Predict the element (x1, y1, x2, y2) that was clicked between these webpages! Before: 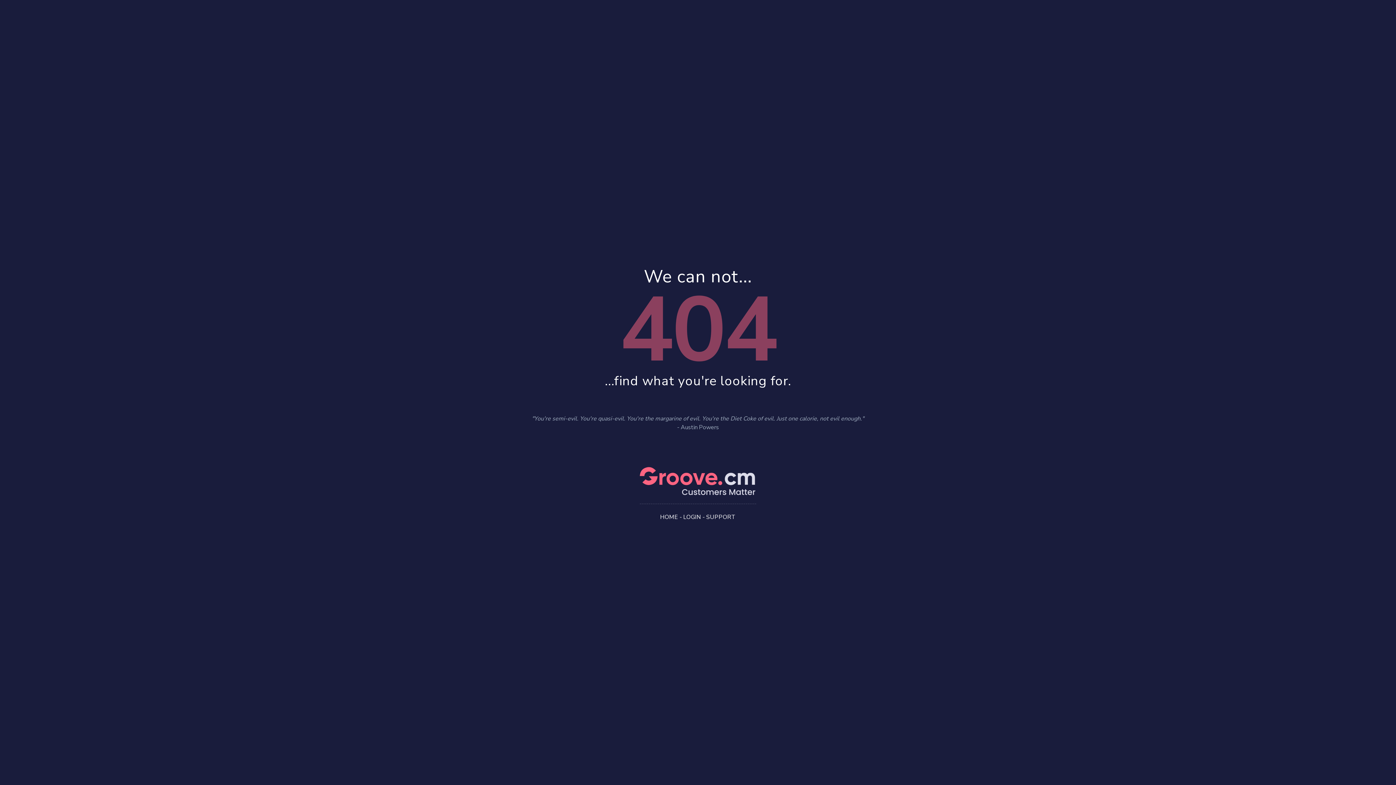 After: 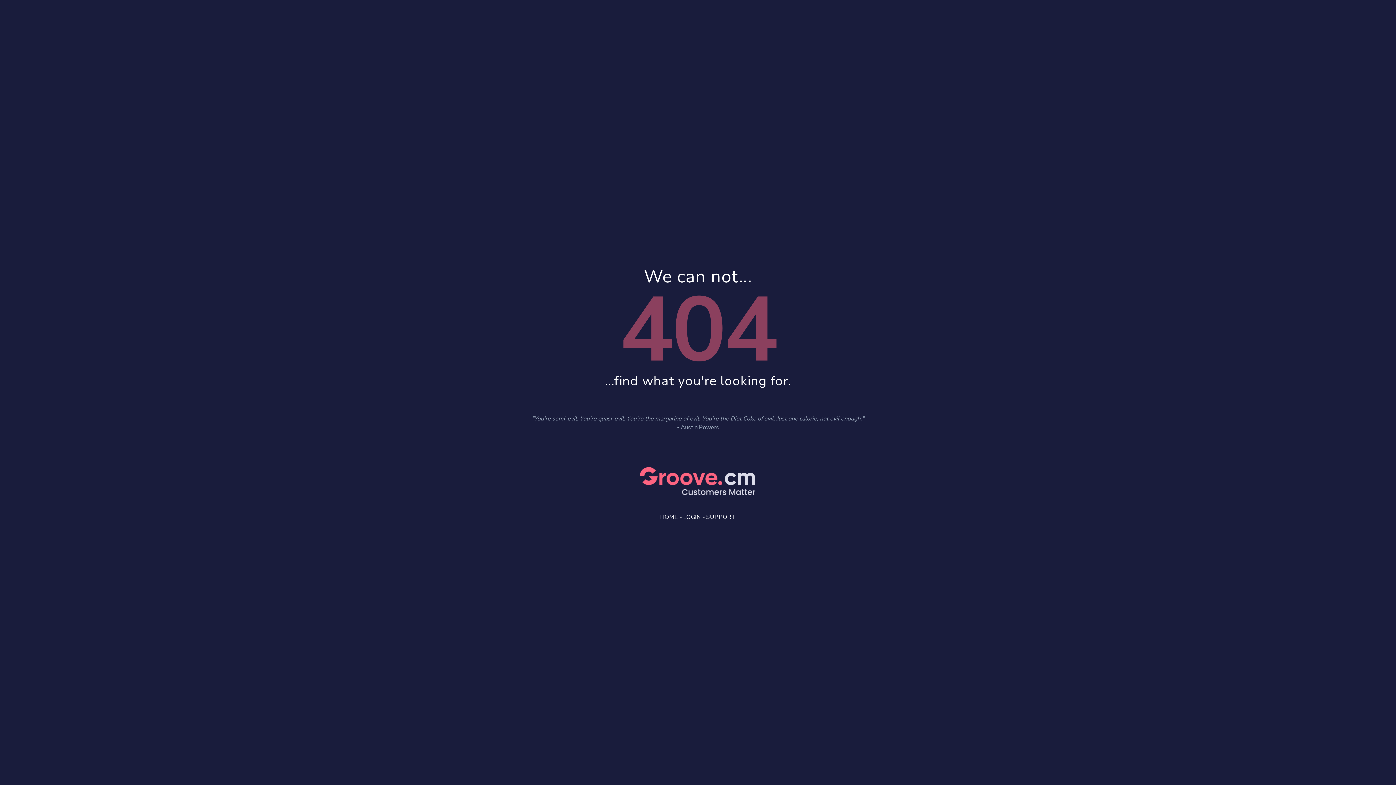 Action: bbox: (706, 513, 736, 521) label: SUPPORT